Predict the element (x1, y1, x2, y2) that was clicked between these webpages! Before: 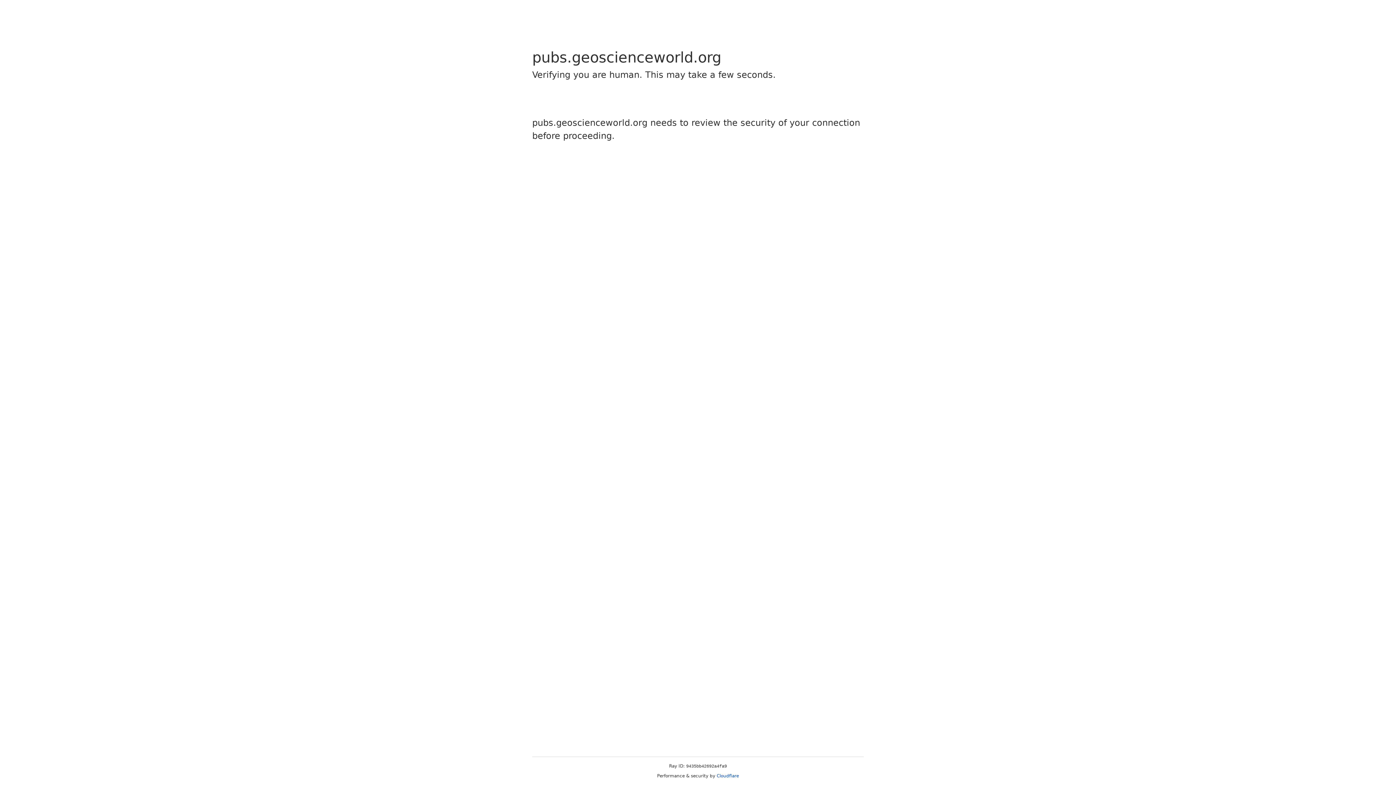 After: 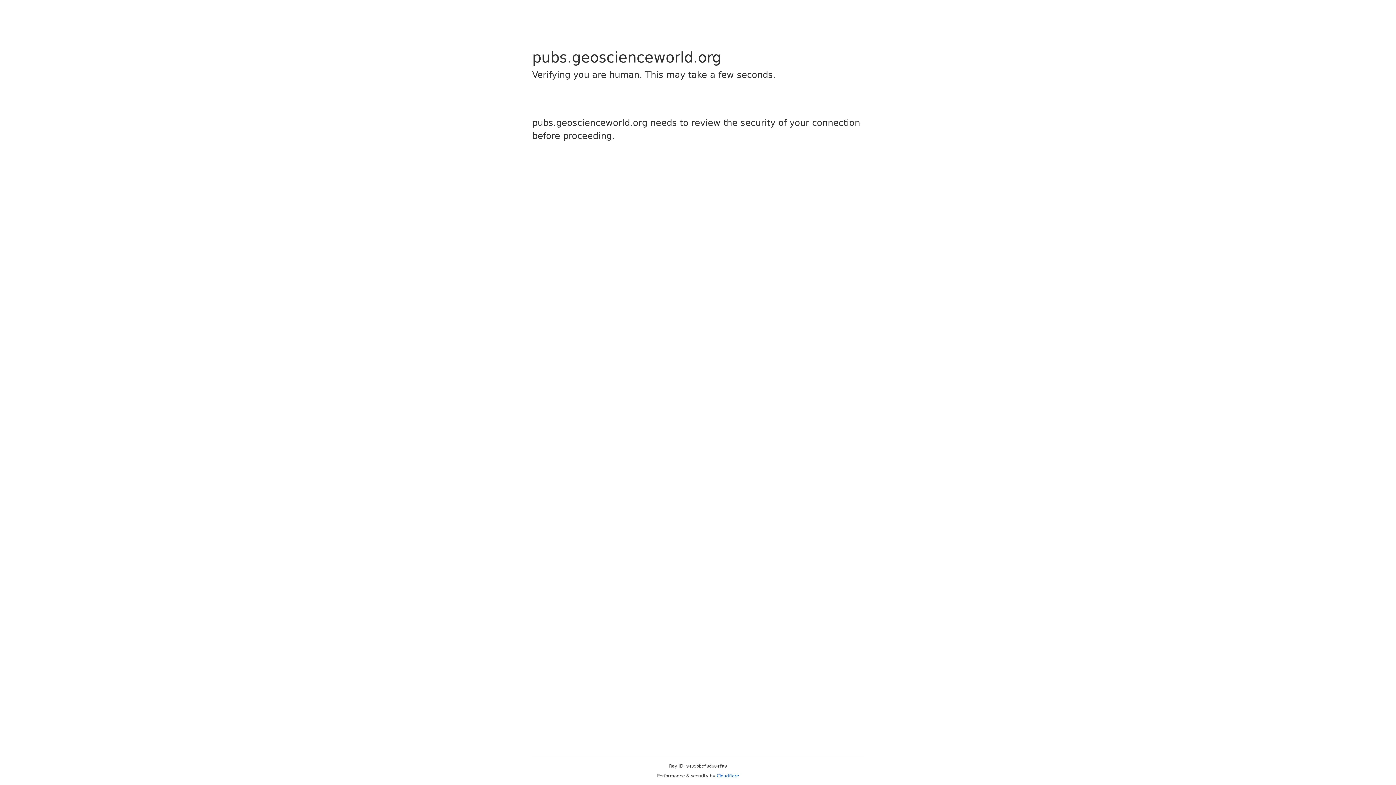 Action: bbox: (716, 773, 739, 778) label: Cloudflare